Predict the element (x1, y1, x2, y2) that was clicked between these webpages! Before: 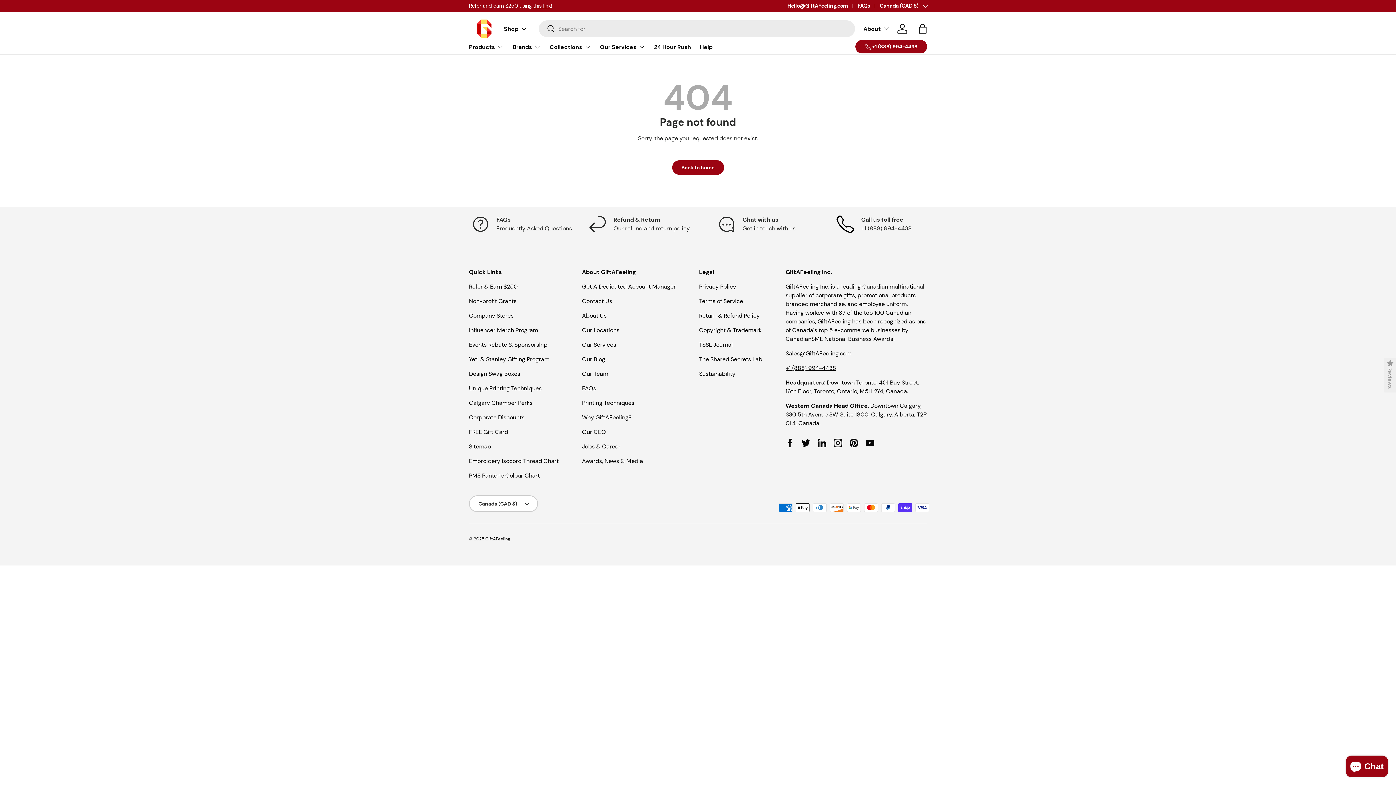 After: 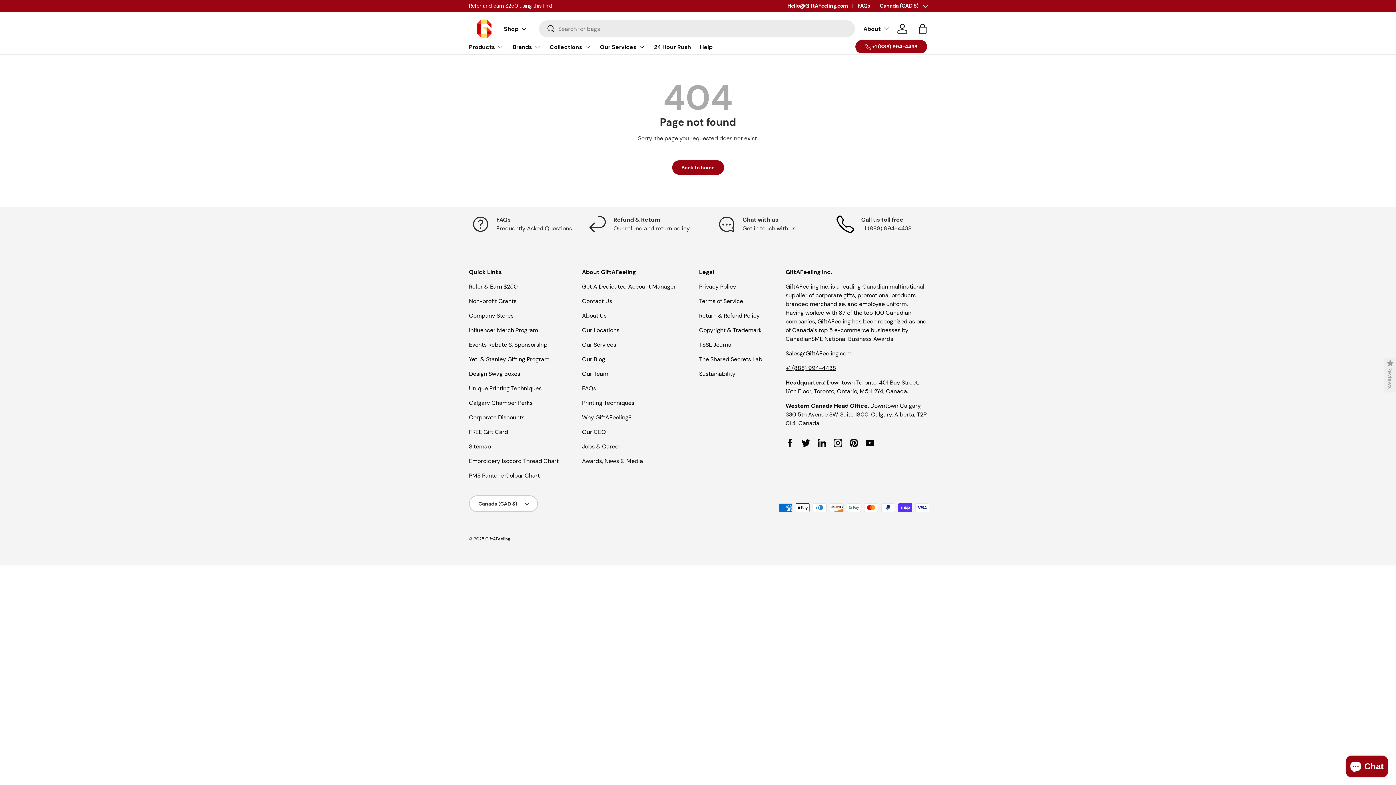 Action: label: Call us toll free

+1 (888) 994-4438 bbox: (821, 215, 927, 233)